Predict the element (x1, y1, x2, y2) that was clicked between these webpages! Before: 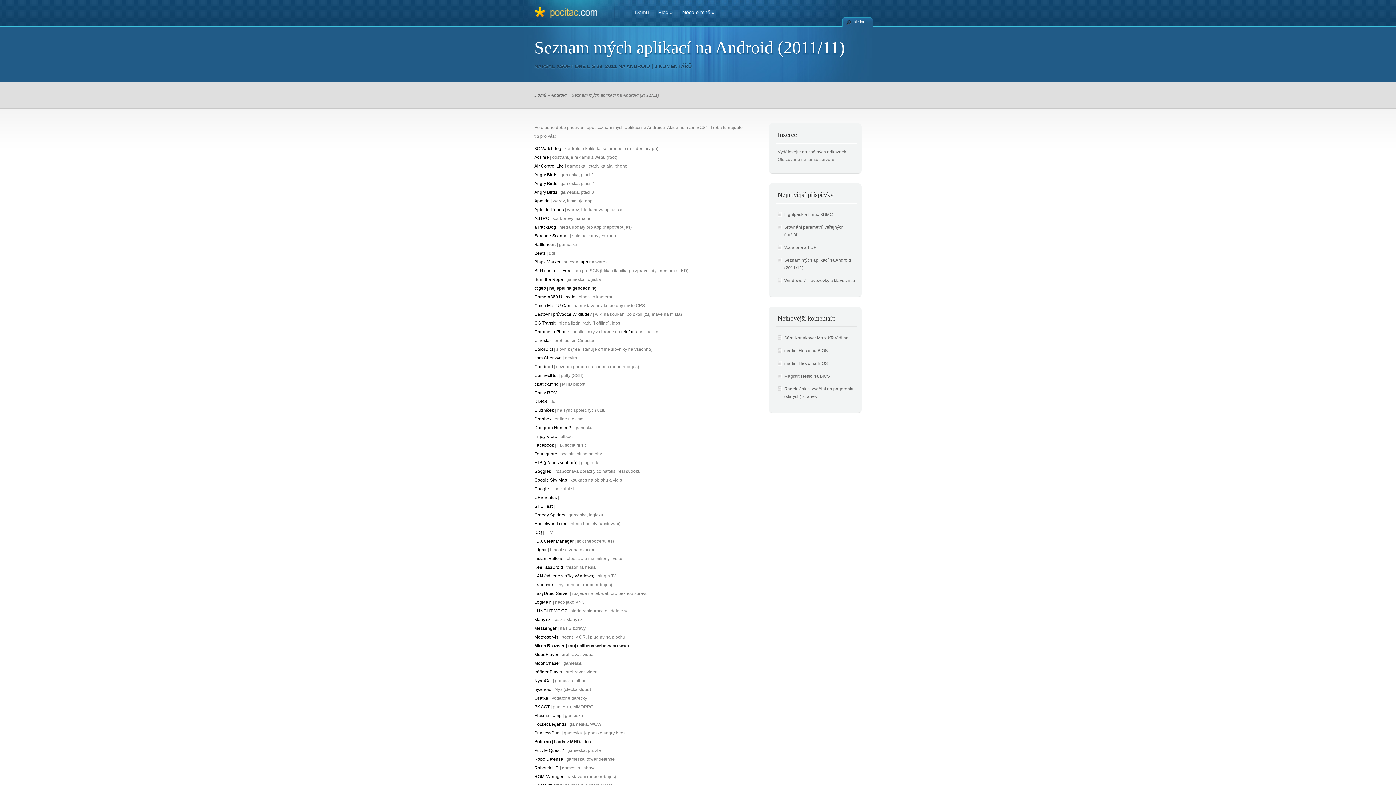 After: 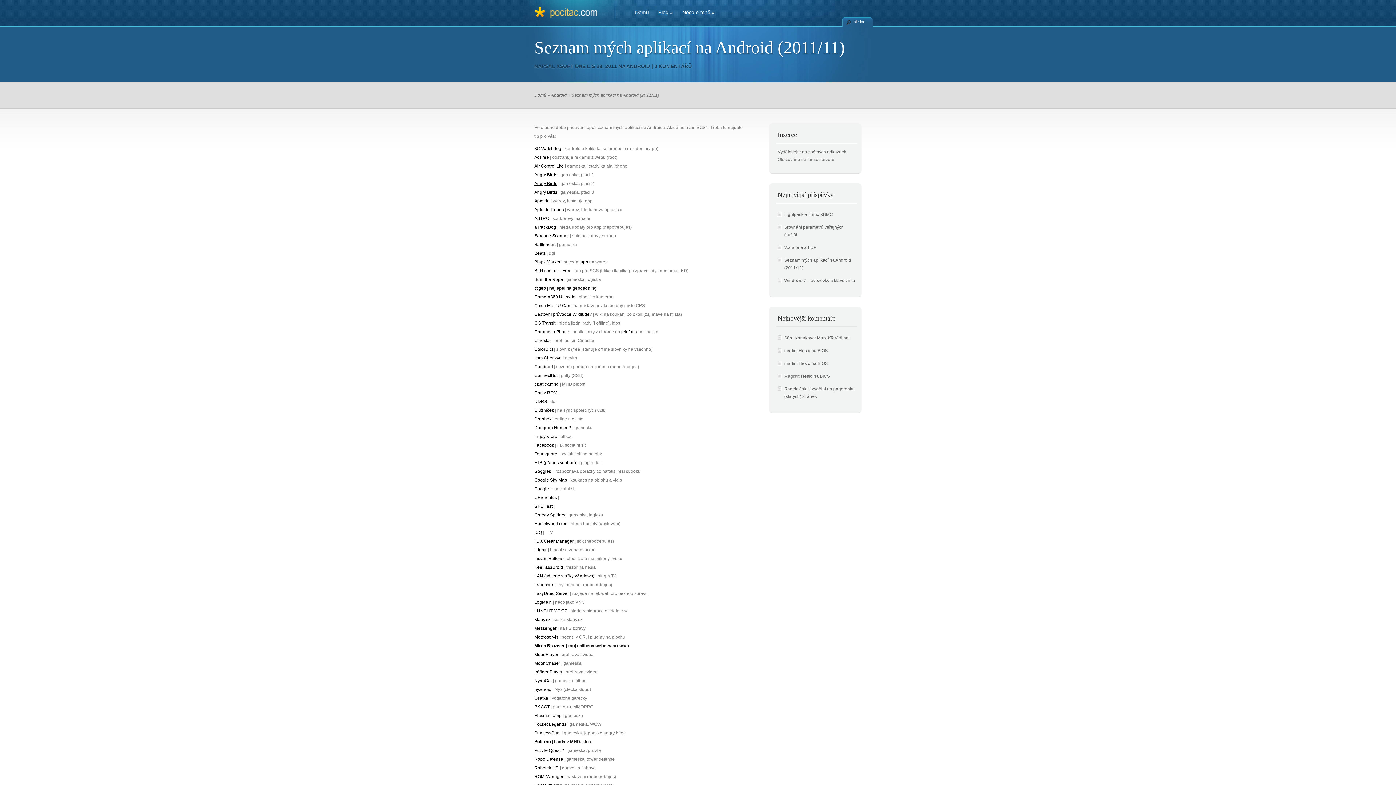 Action: bbox: (534, 181, 557, 186) label: Angry Birds